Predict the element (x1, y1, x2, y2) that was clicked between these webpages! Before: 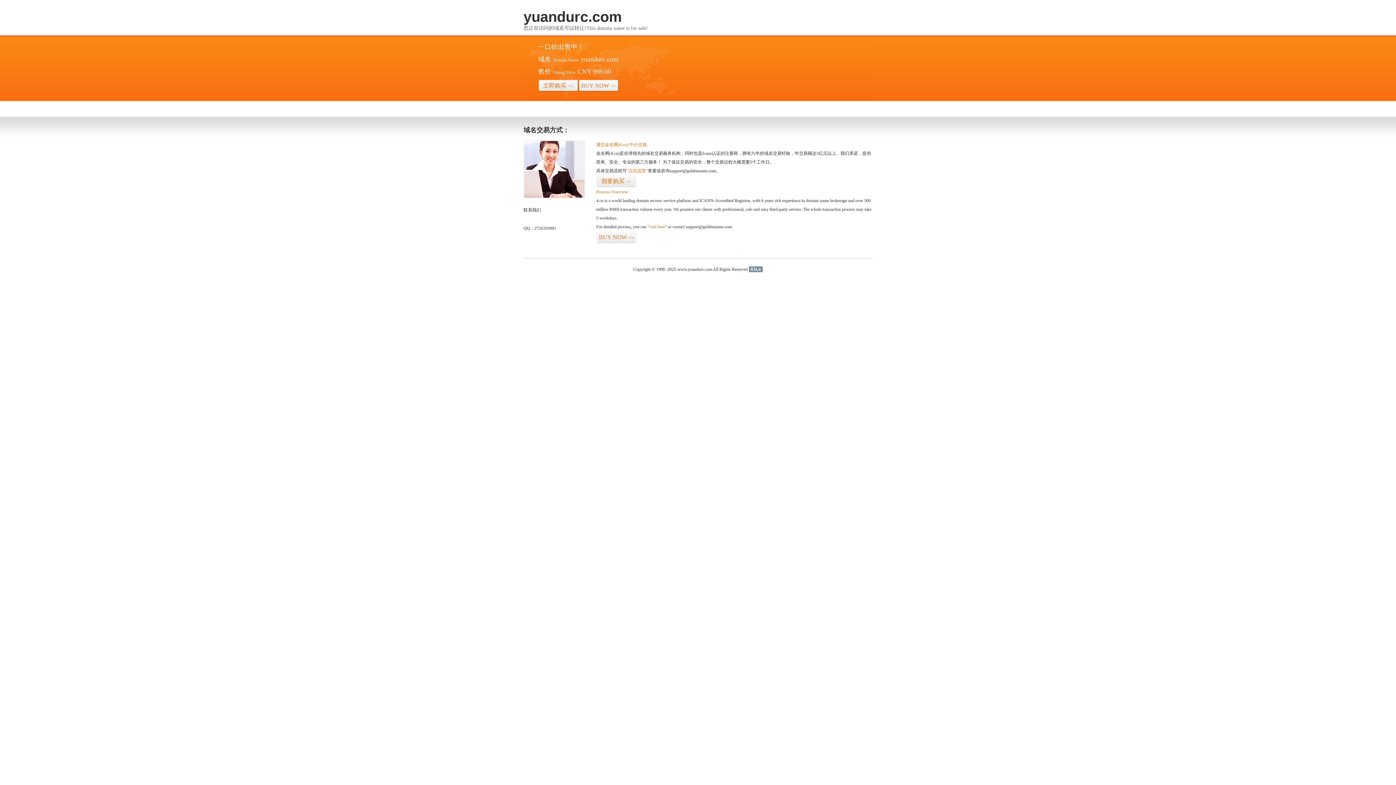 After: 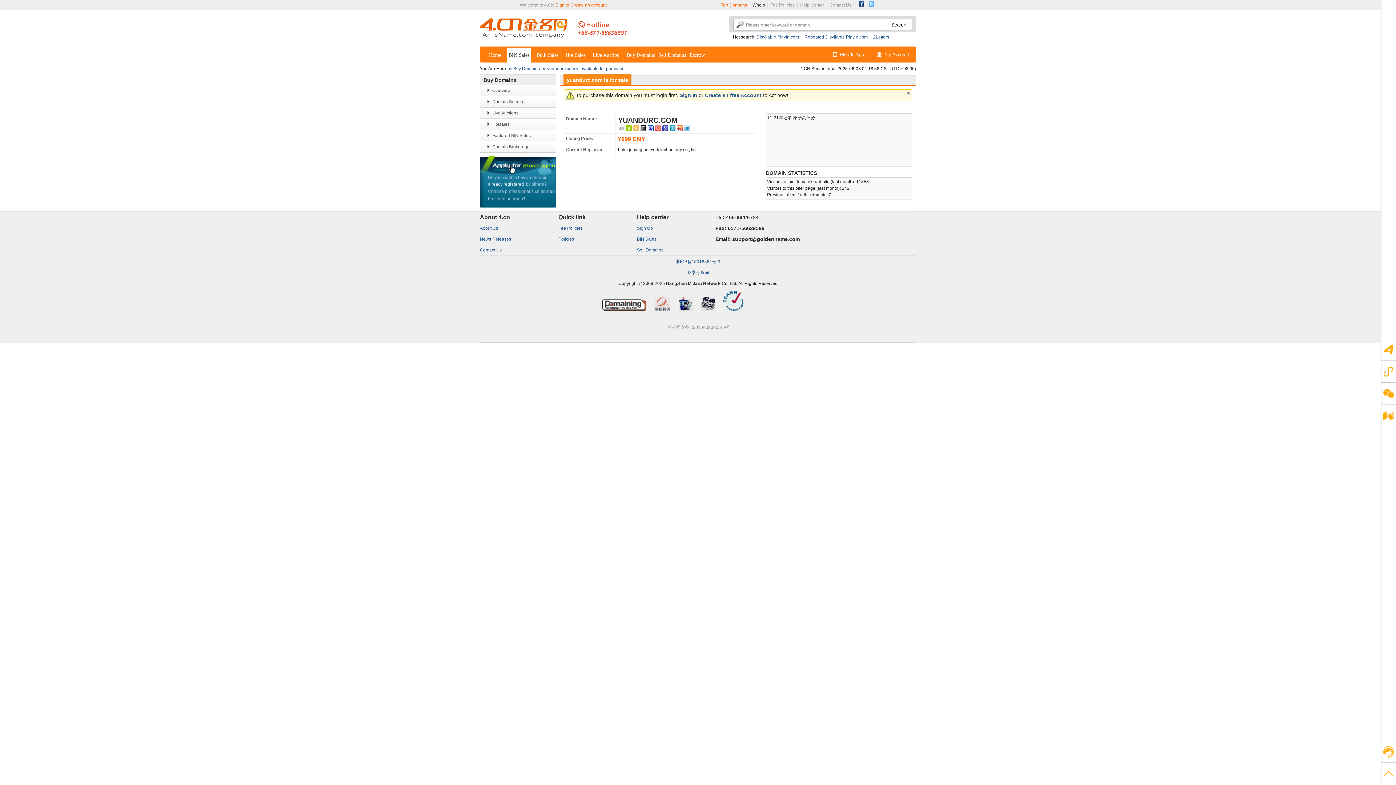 Action: bbox: (538, 79, 578, 92) label: 立即购买>>